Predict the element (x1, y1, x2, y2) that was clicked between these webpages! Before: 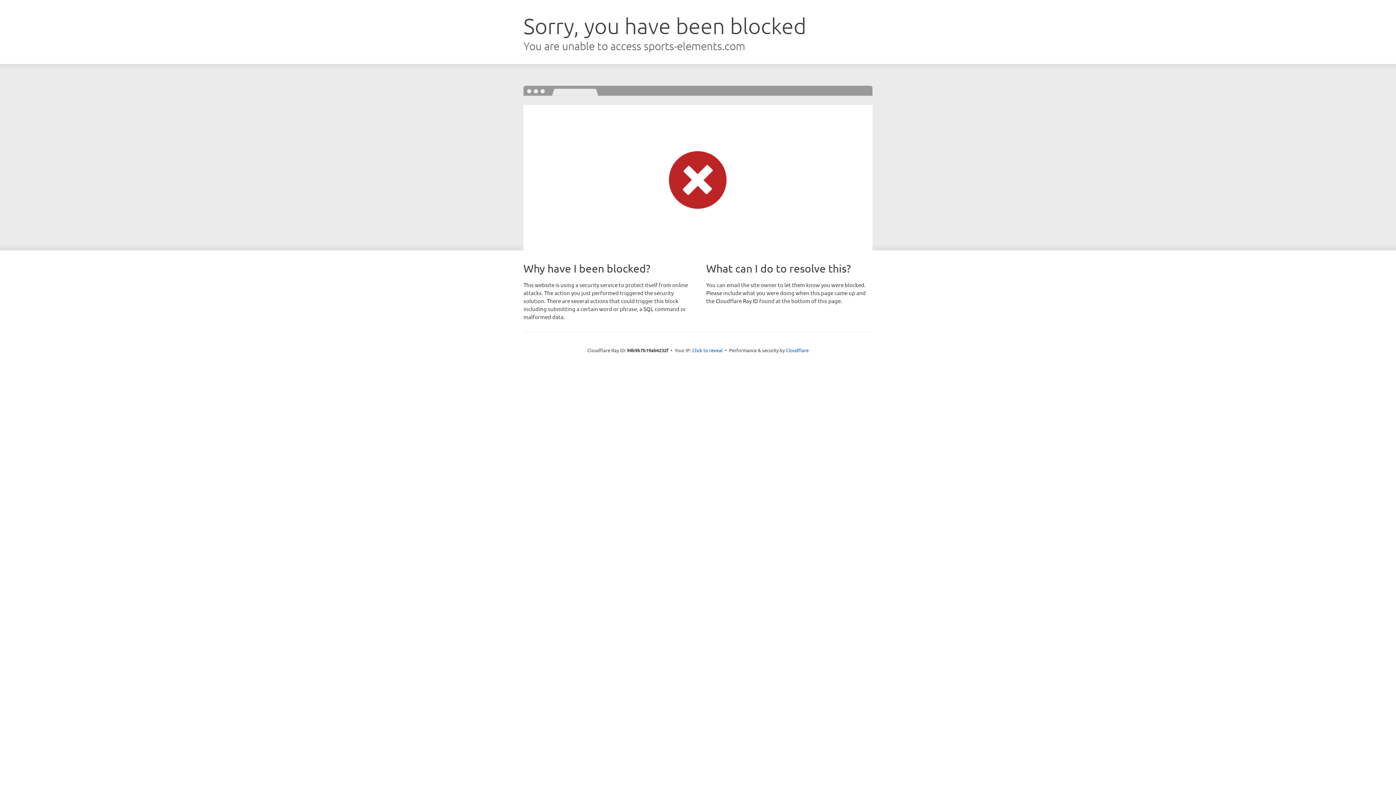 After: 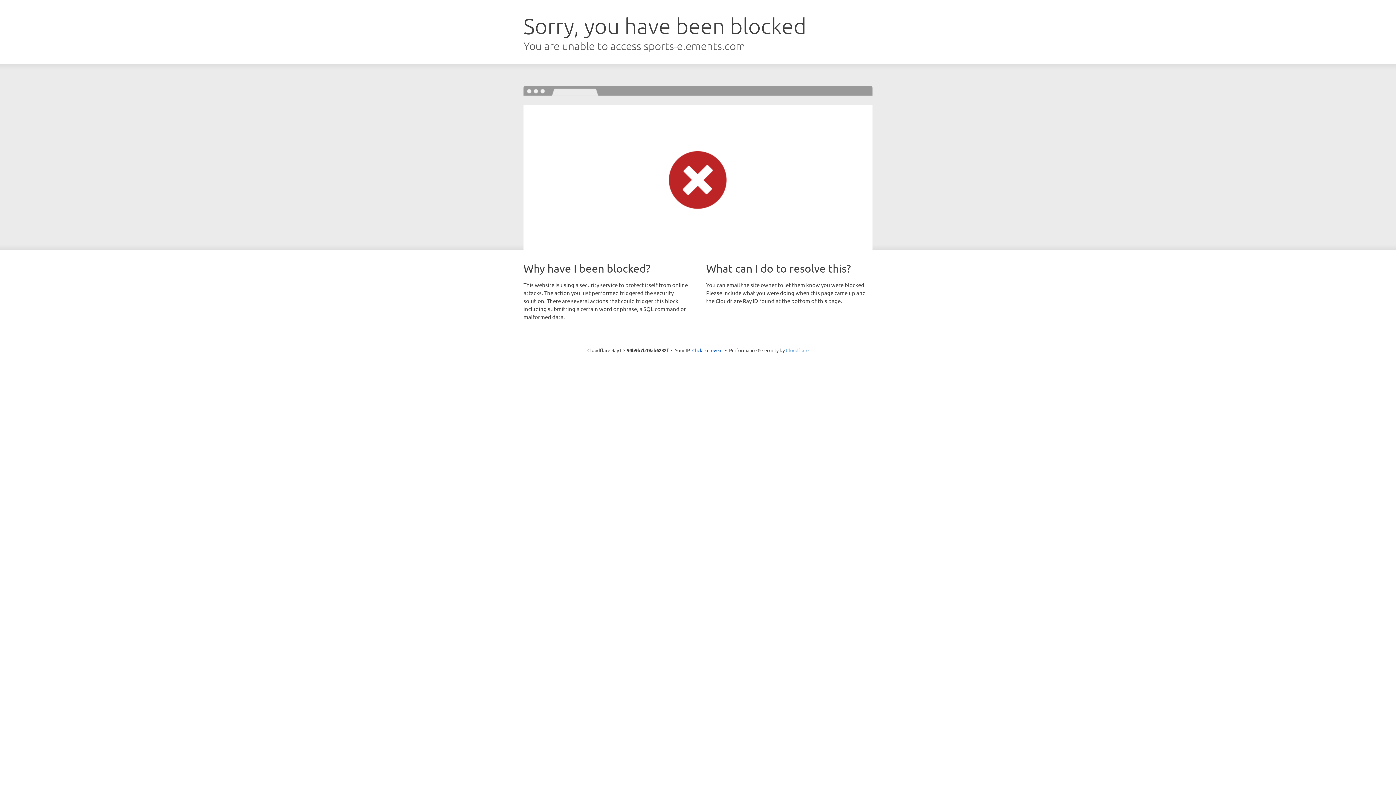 Action: label: Cloudflare bbox: (786, 347, 808, 353)